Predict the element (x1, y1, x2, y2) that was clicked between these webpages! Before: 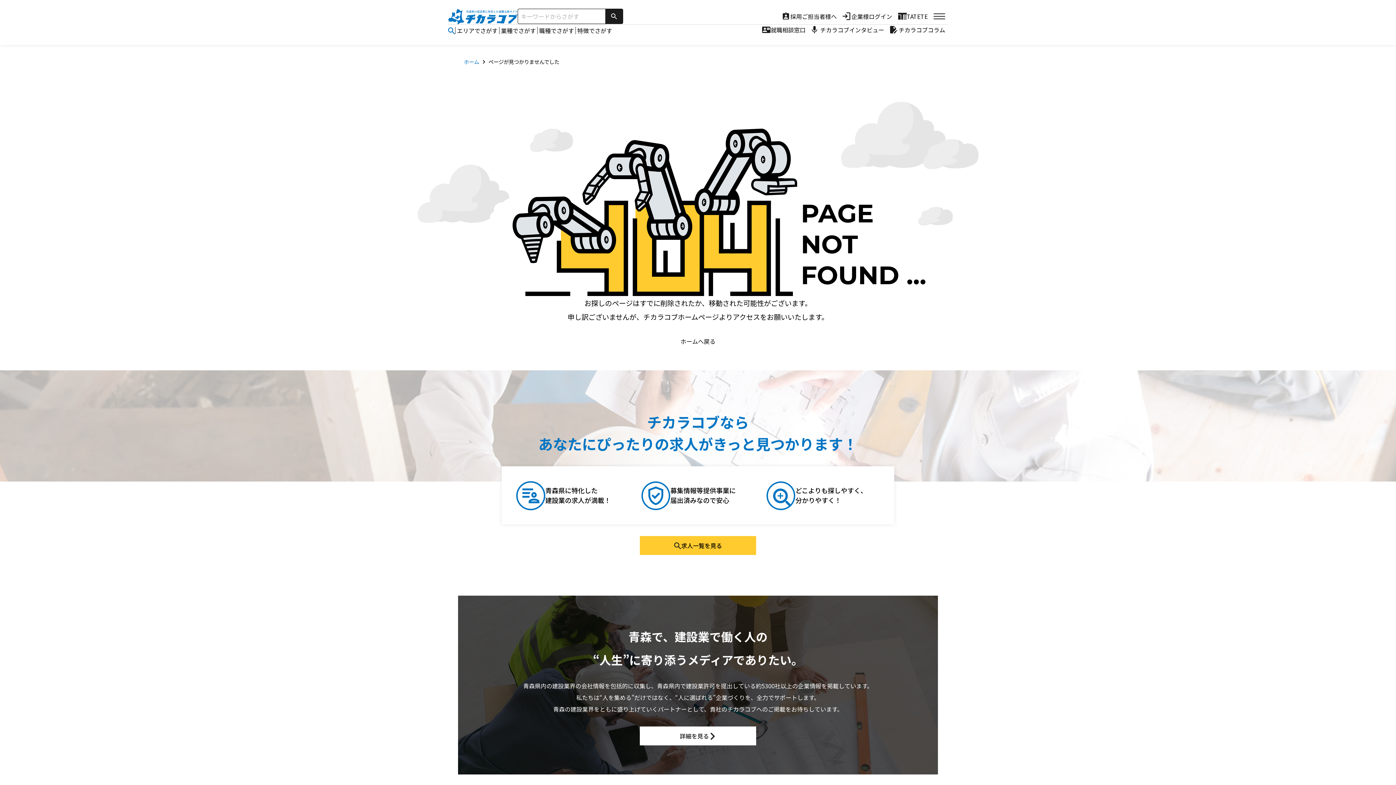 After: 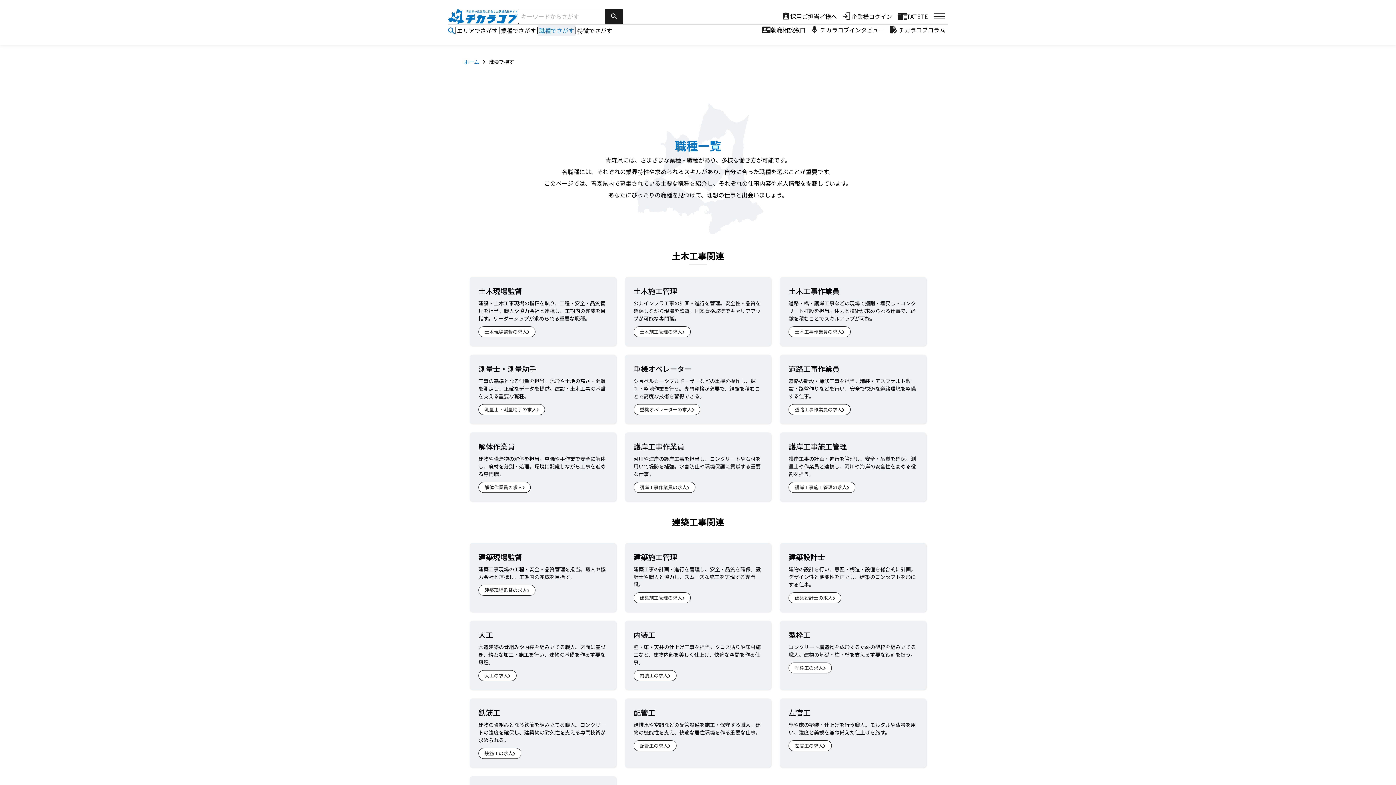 Action: label: 職種でさがす bbox: (537, 24, 575, 36)